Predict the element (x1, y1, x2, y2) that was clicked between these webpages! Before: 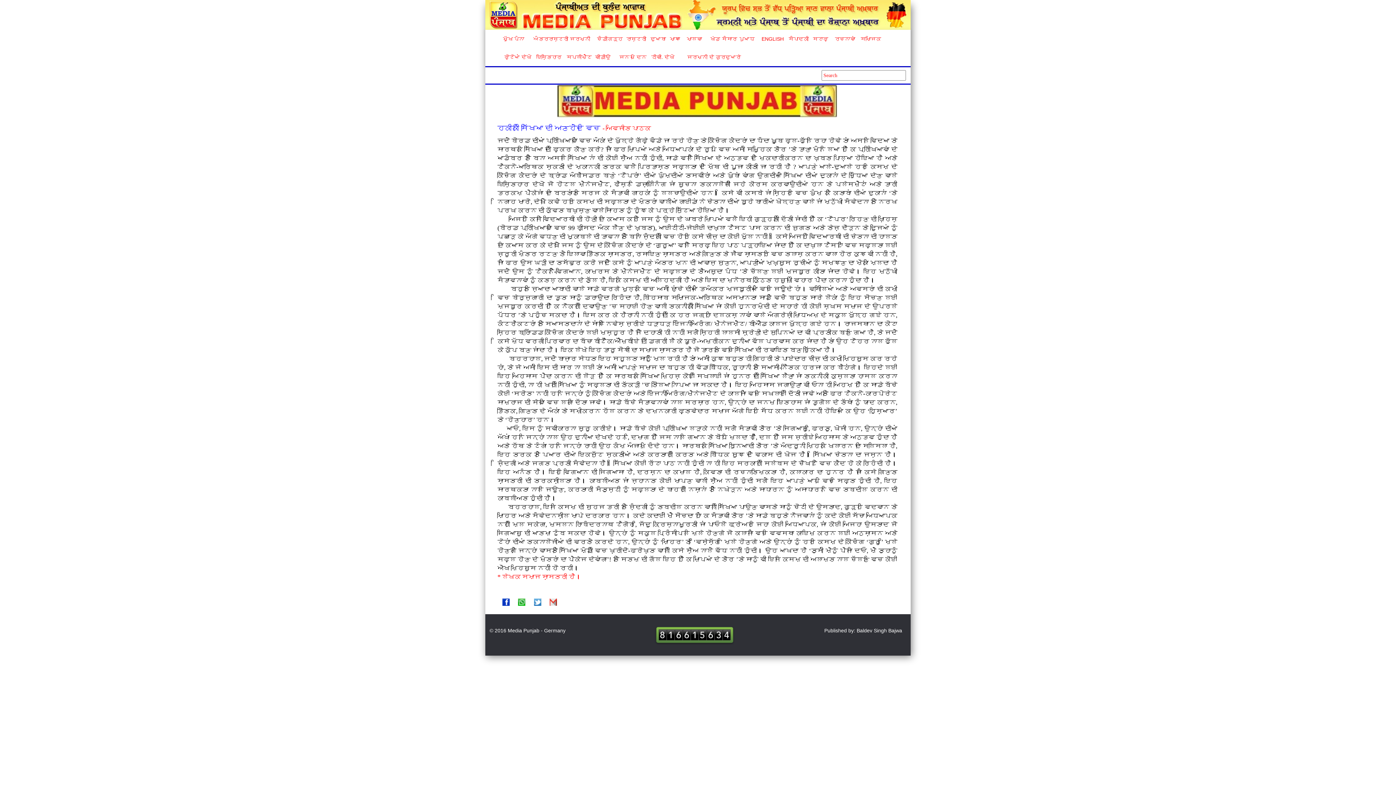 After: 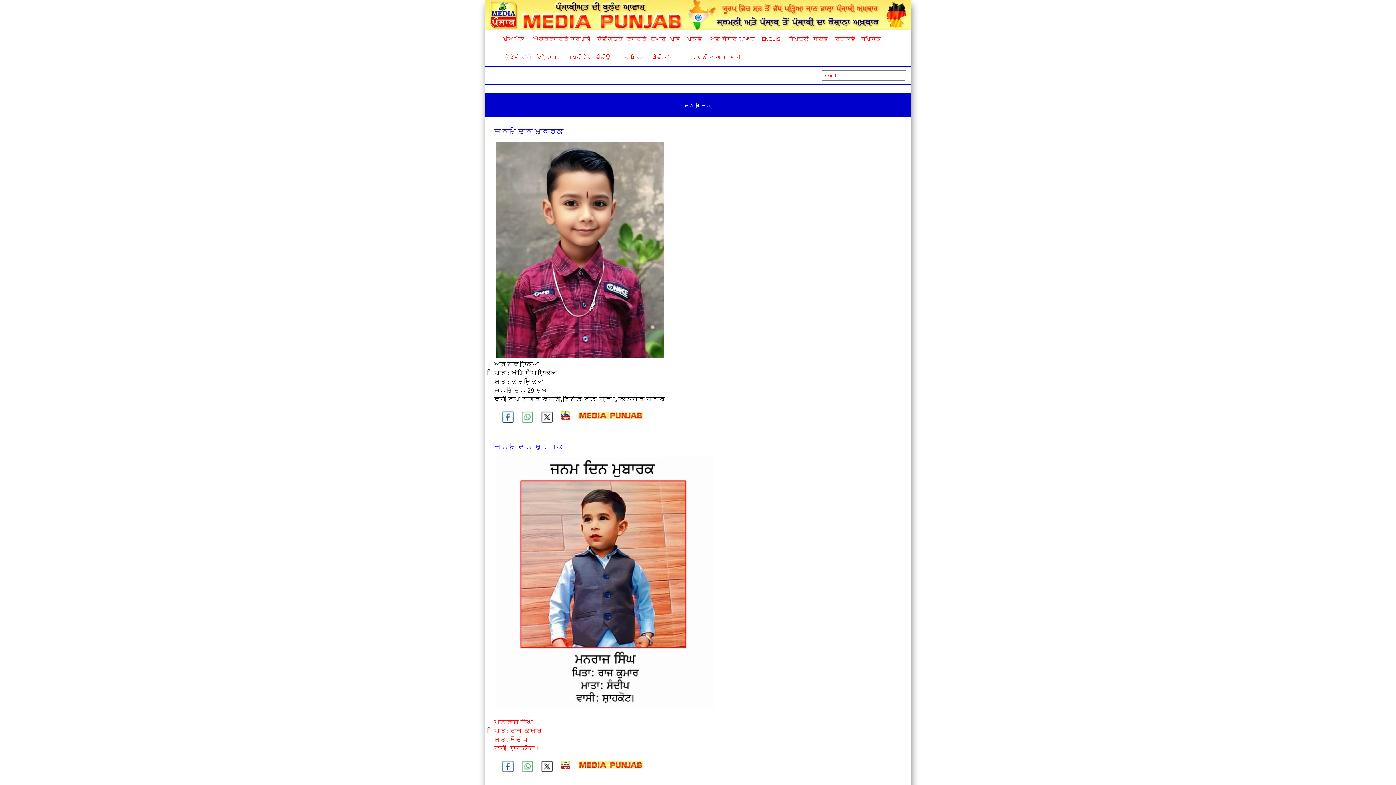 Action: bbox: (611, 48, 644, 66) label: ਜਨਮ ਦਿਨ